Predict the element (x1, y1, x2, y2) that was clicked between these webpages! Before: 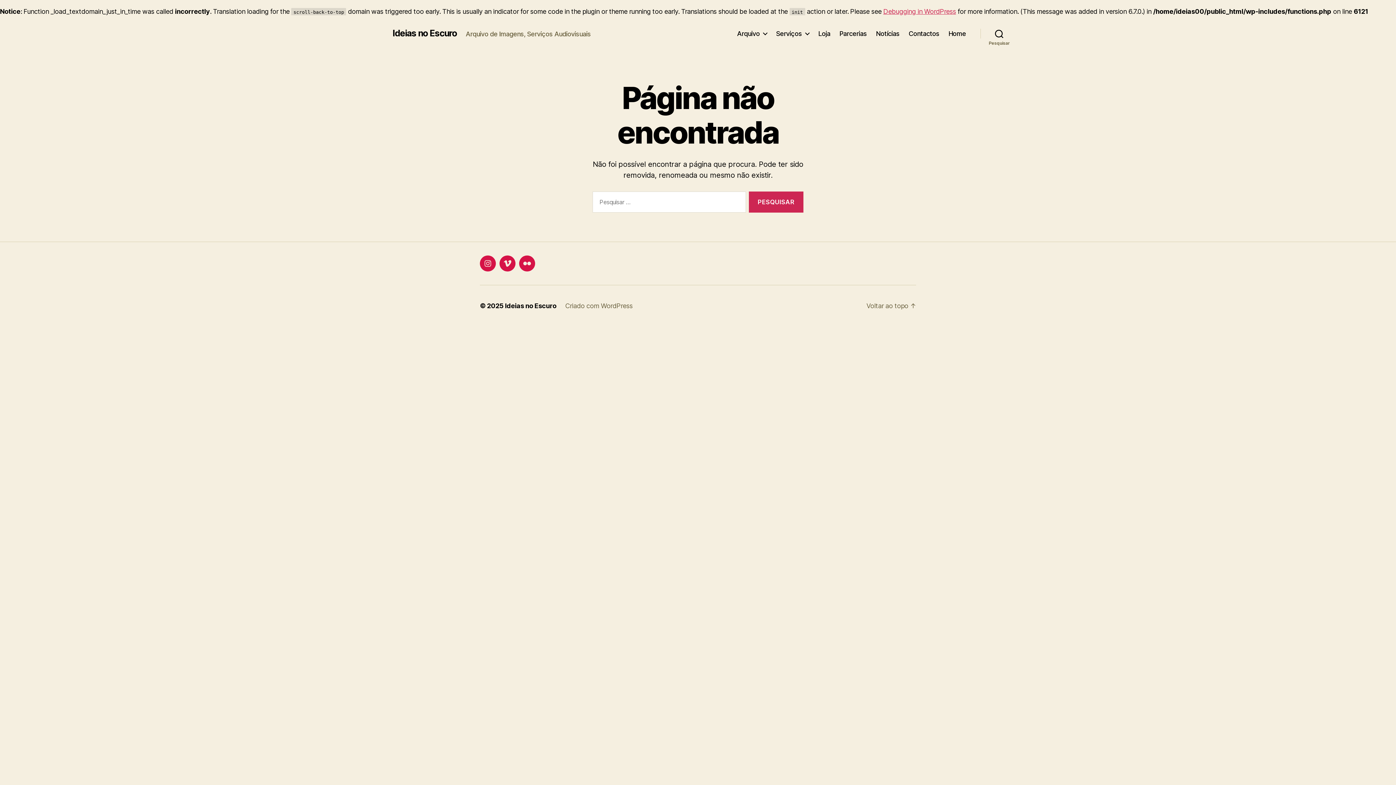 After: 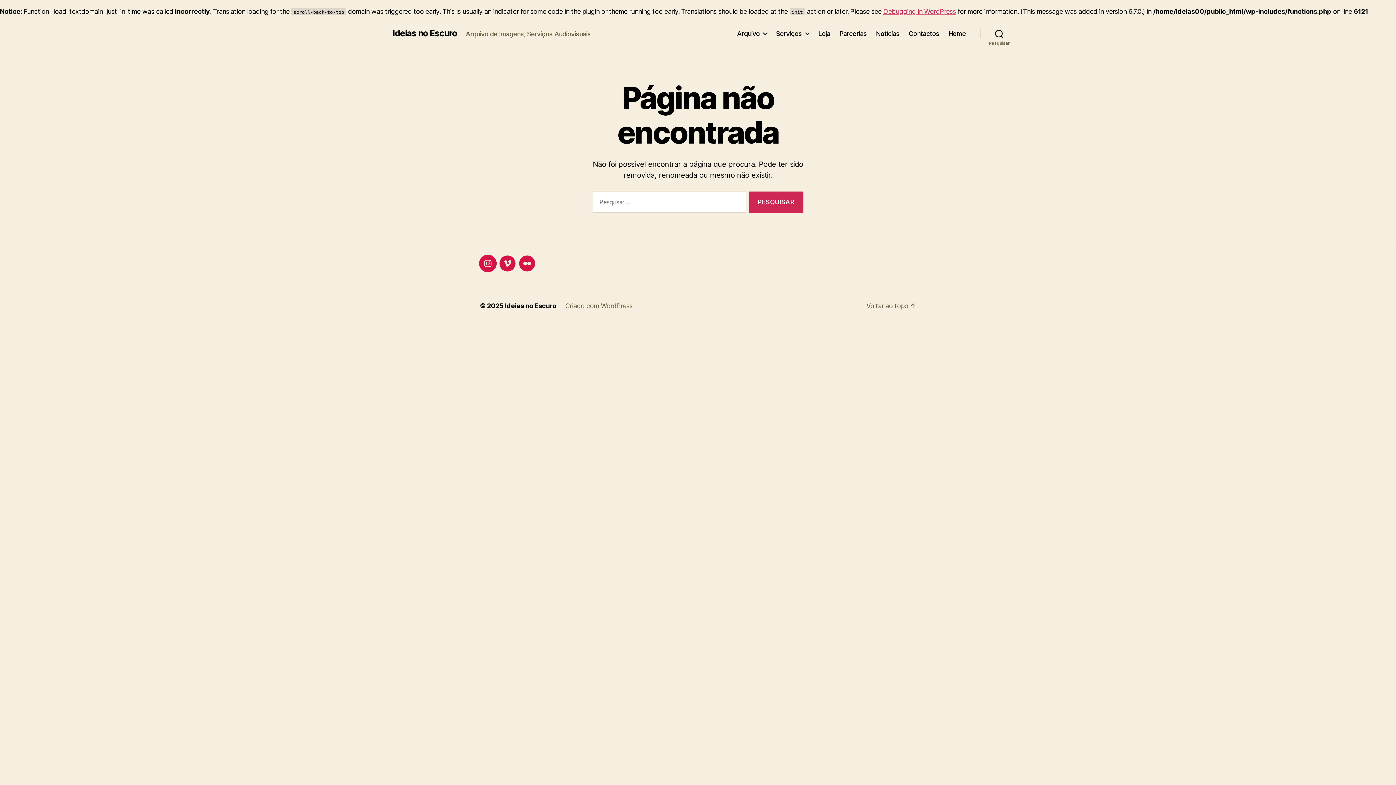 Action: label: Instagram bbox: (480, 255, 496, 271)